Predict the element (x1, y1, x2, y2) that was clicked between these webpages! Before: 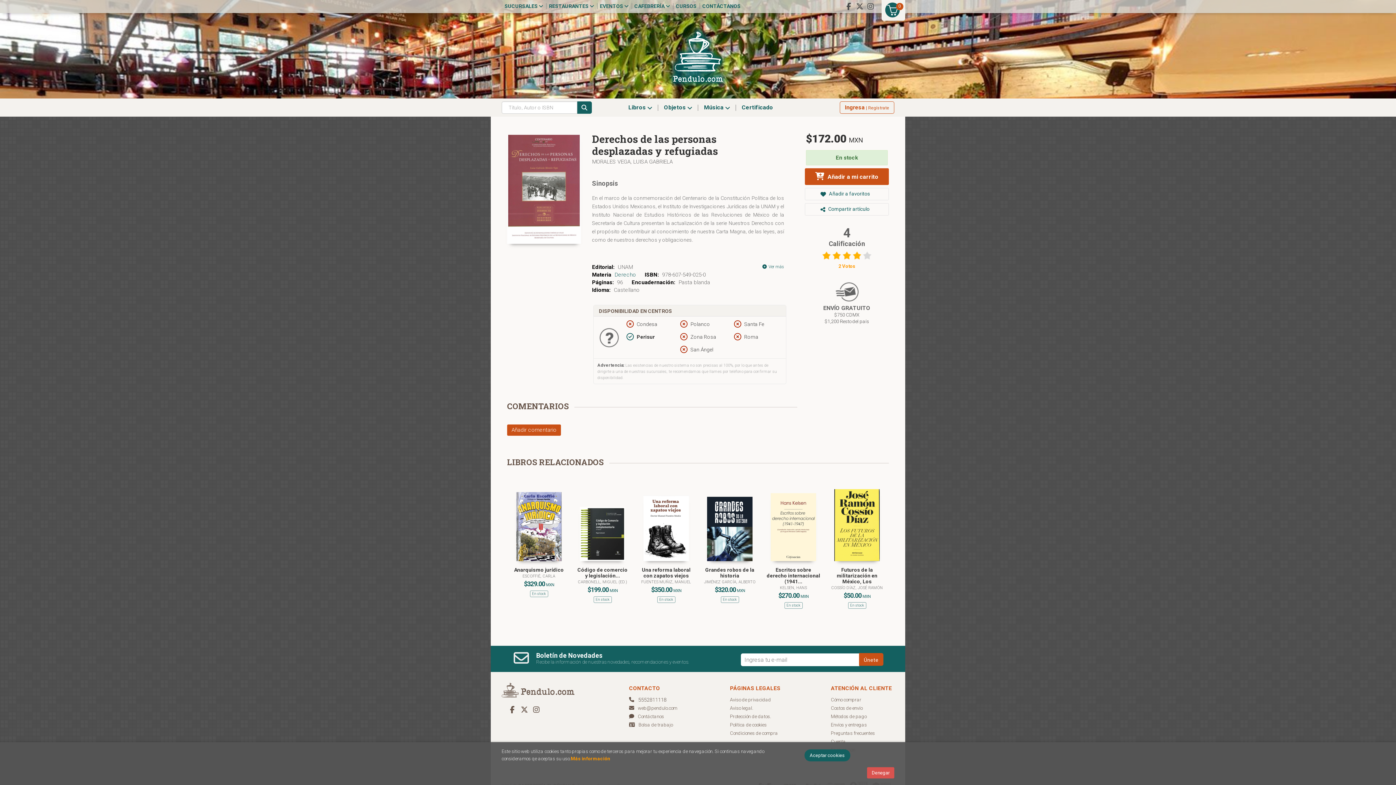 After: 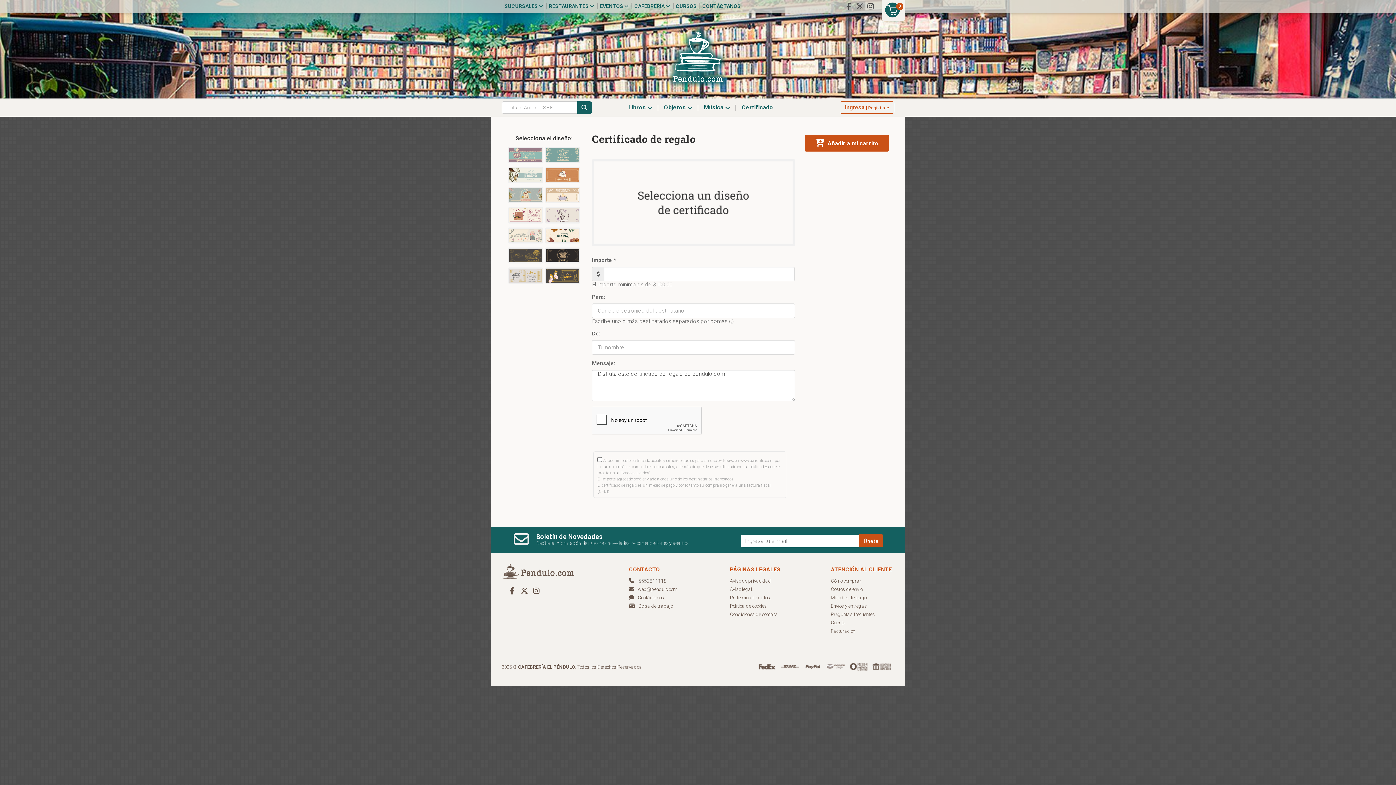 Action: label: Certificado bbox: (736, 98, 779, 116)